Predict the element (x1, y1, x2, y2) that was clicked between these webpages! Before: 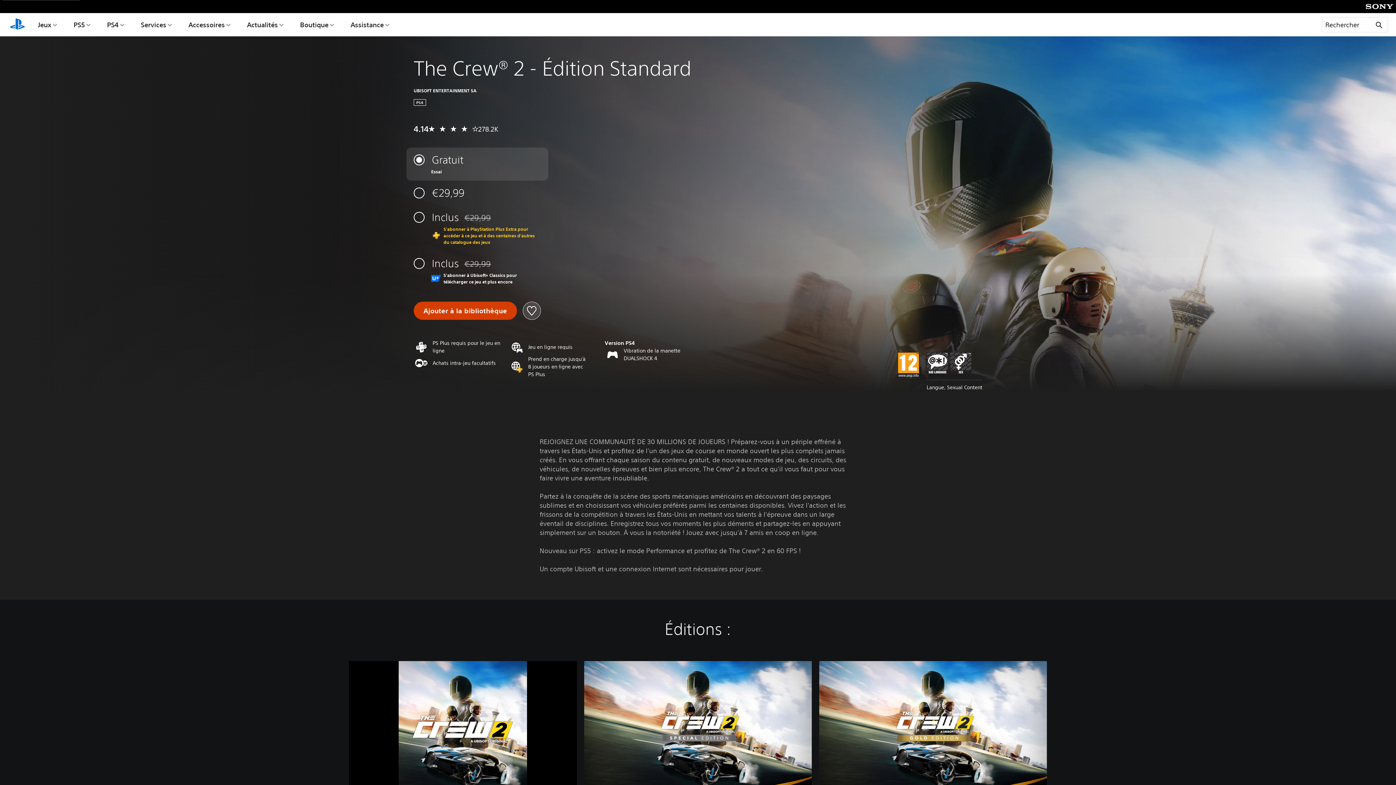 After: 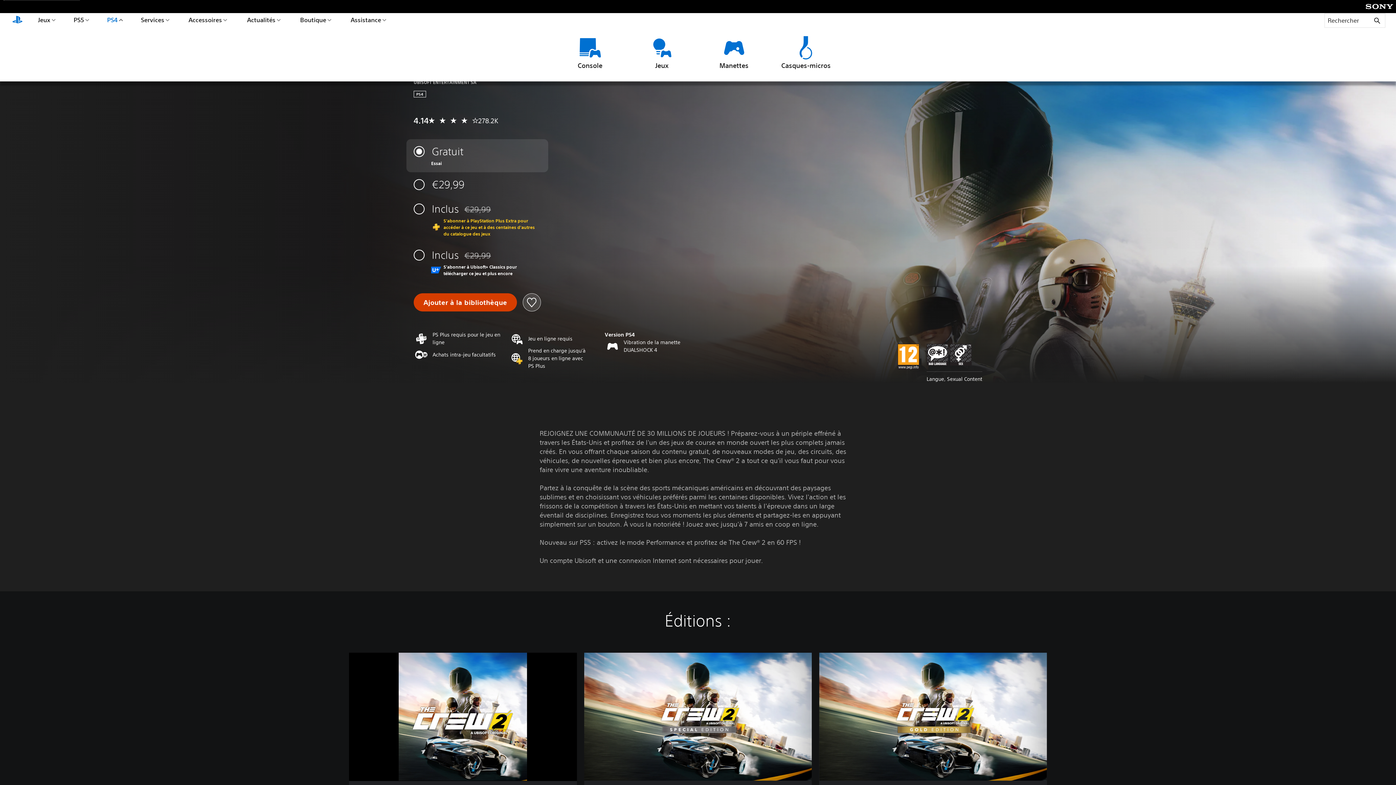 Action: label: PS4 bbox: (105, 13, 126, 36)